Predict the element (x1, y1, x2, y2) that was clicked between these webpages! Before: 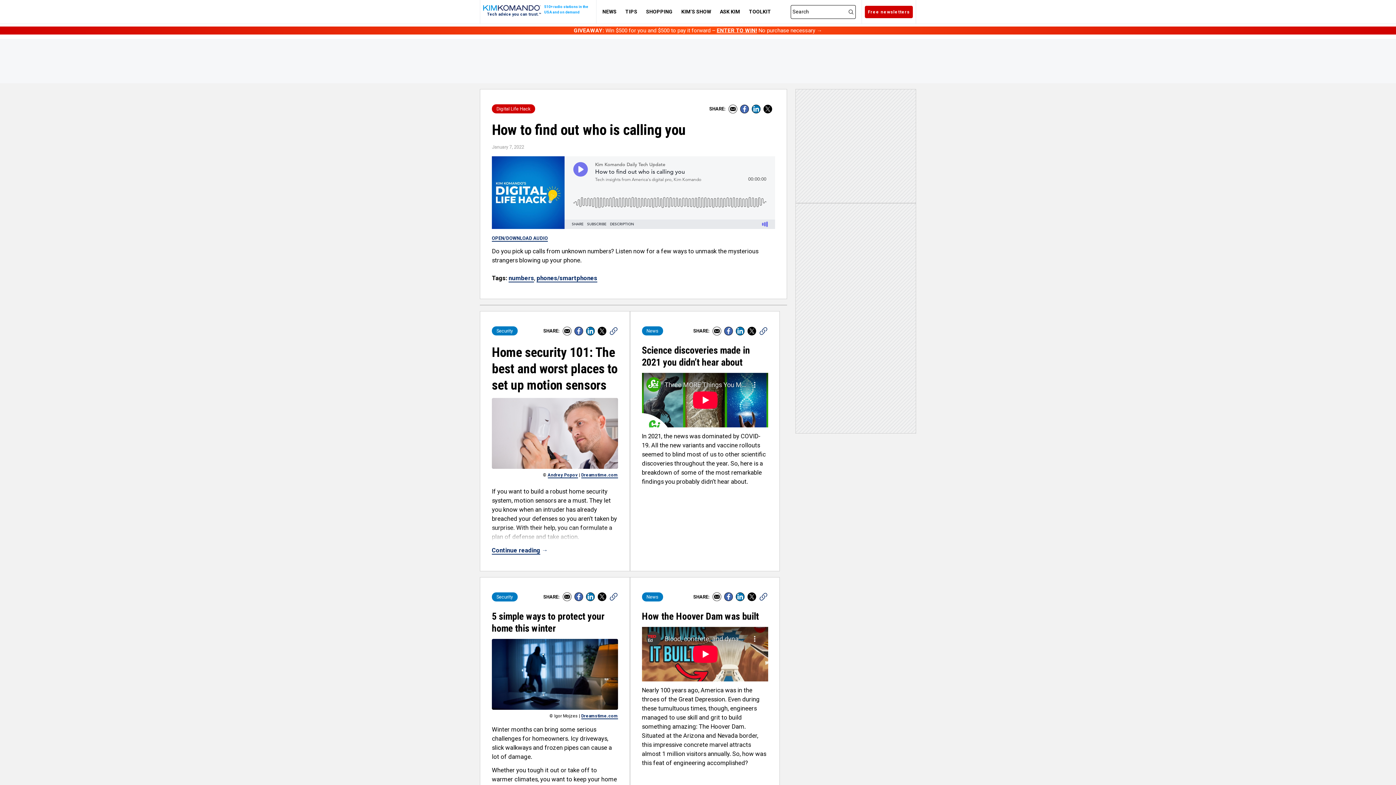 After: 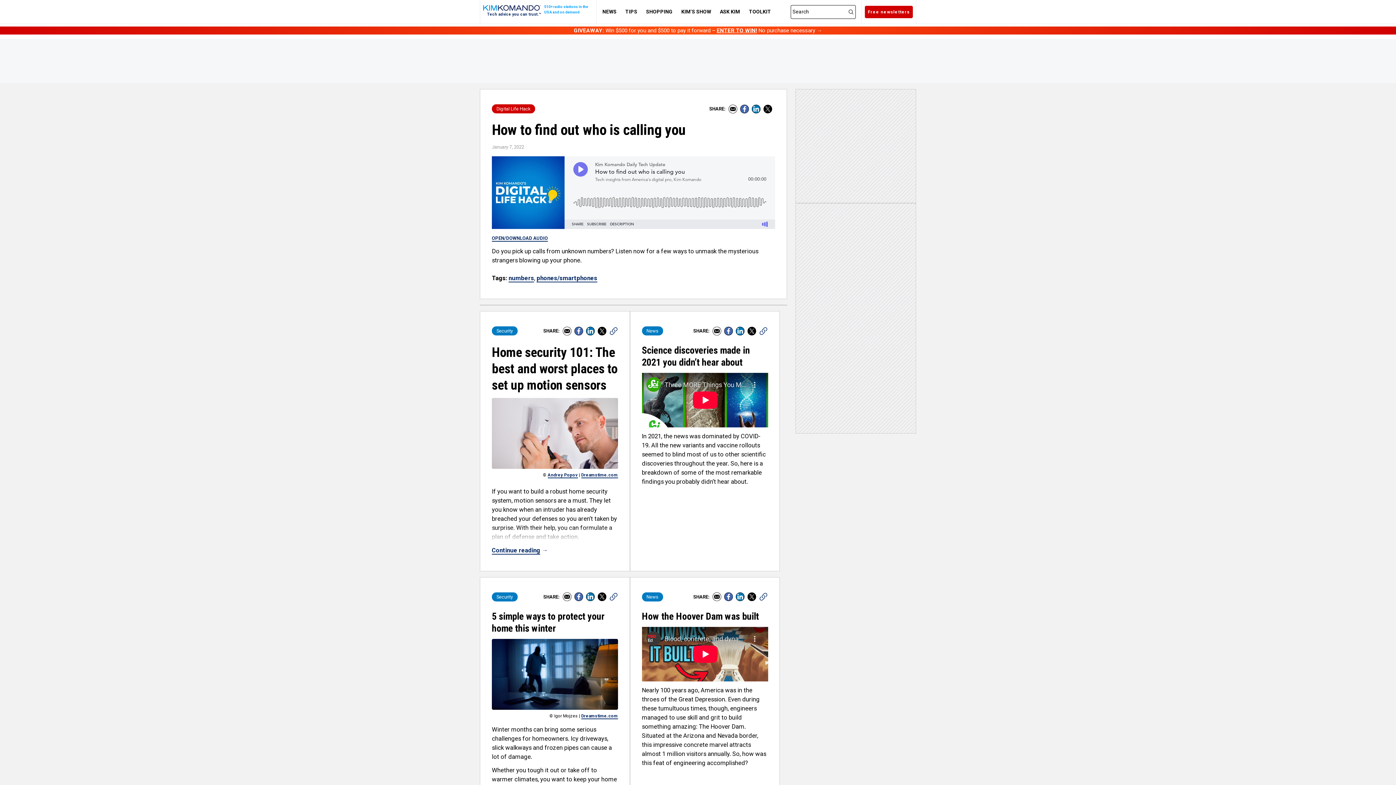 Action: bbox: (712, 592, 721, 601)